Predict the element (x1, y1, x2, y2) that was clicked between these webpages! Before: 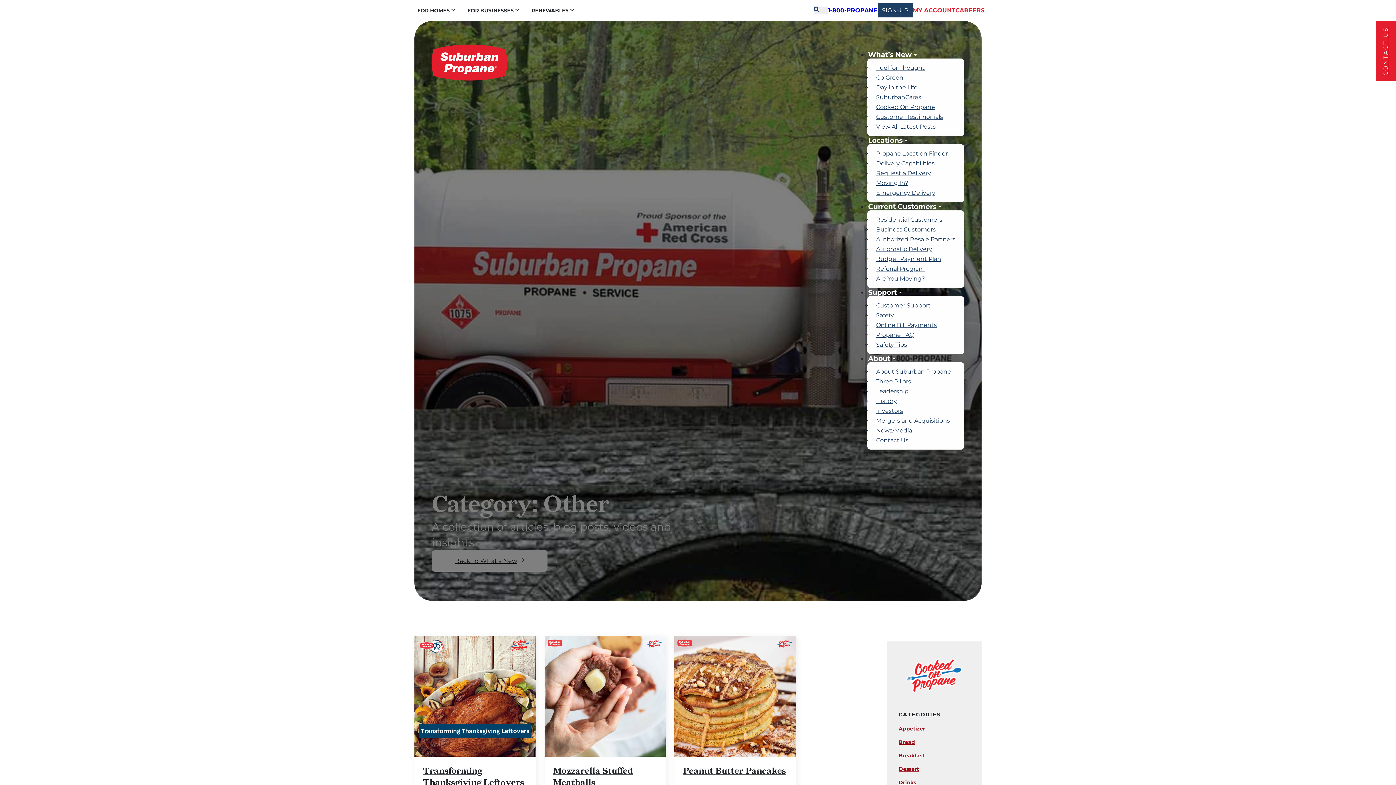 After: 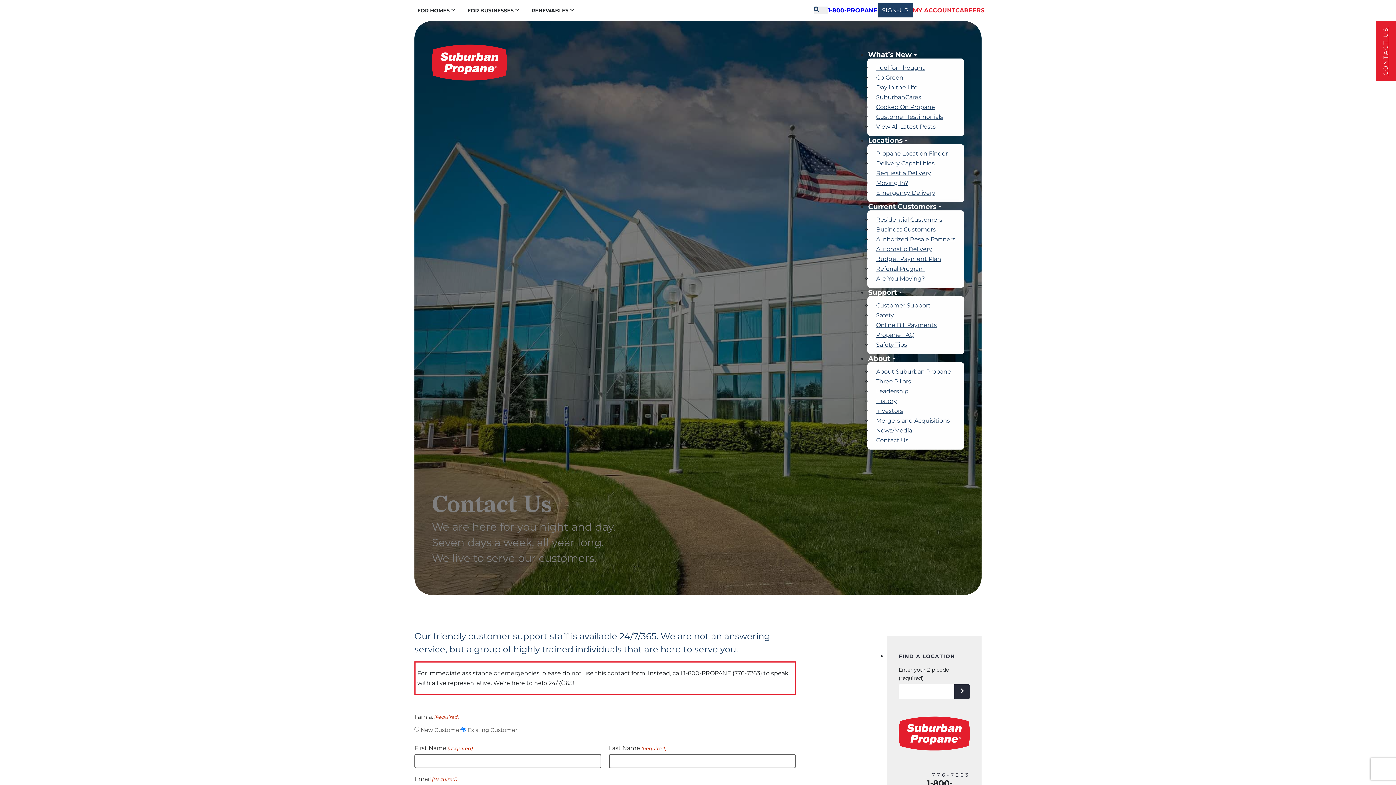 Action: bbox: (1376, 21, 1396, 81) label: CONTACT US